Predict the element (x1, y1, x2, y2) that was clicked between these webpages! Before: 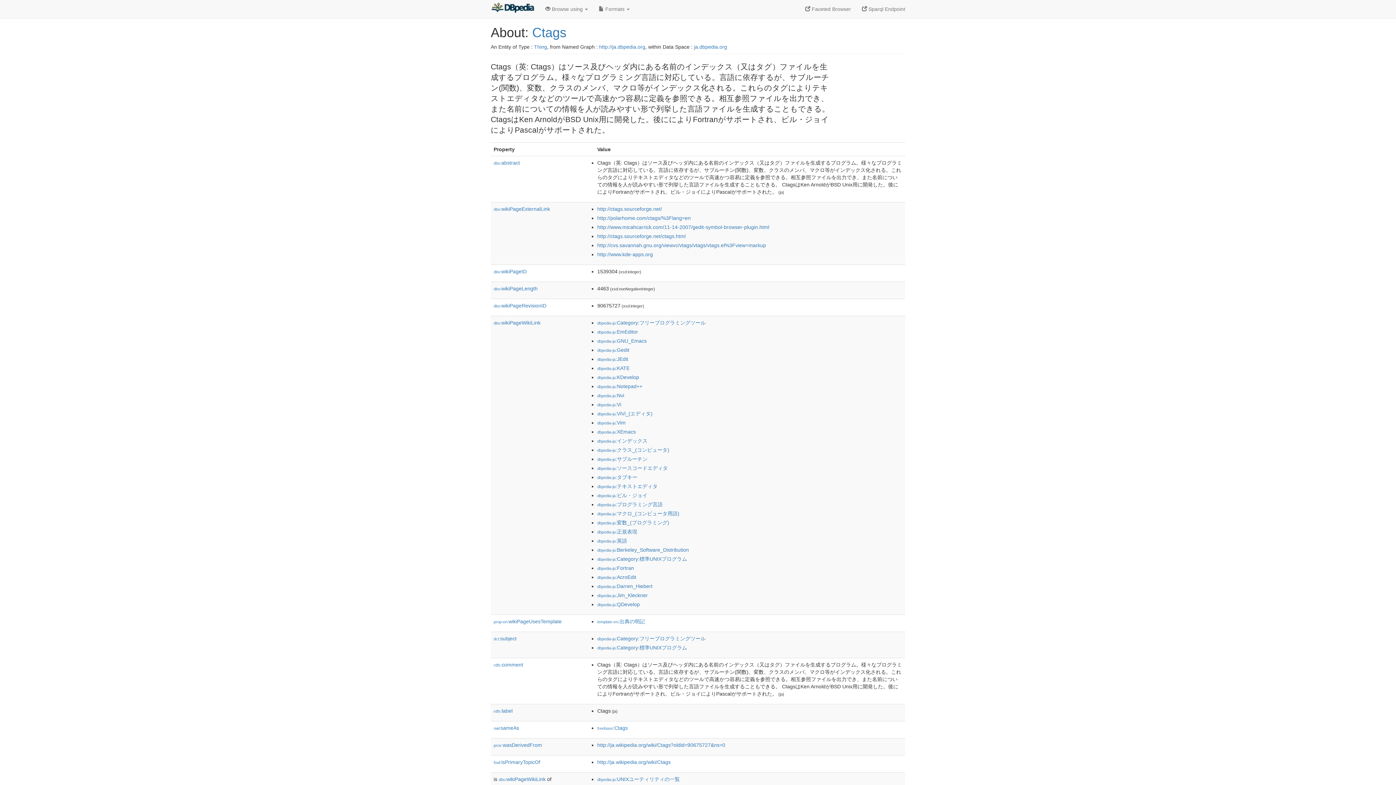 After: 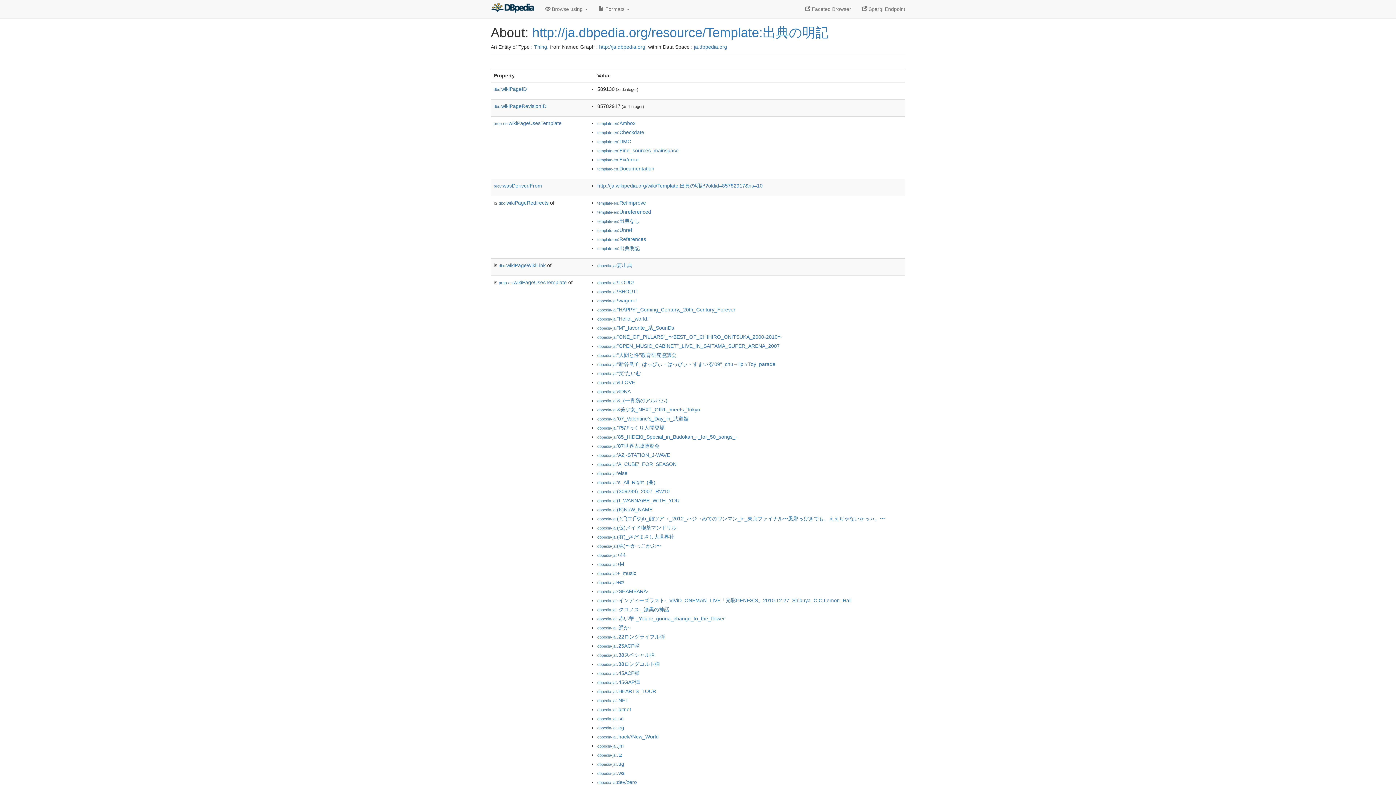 Action: label: template-en:出典の明記 bbox: (597, 618, 645, 624)